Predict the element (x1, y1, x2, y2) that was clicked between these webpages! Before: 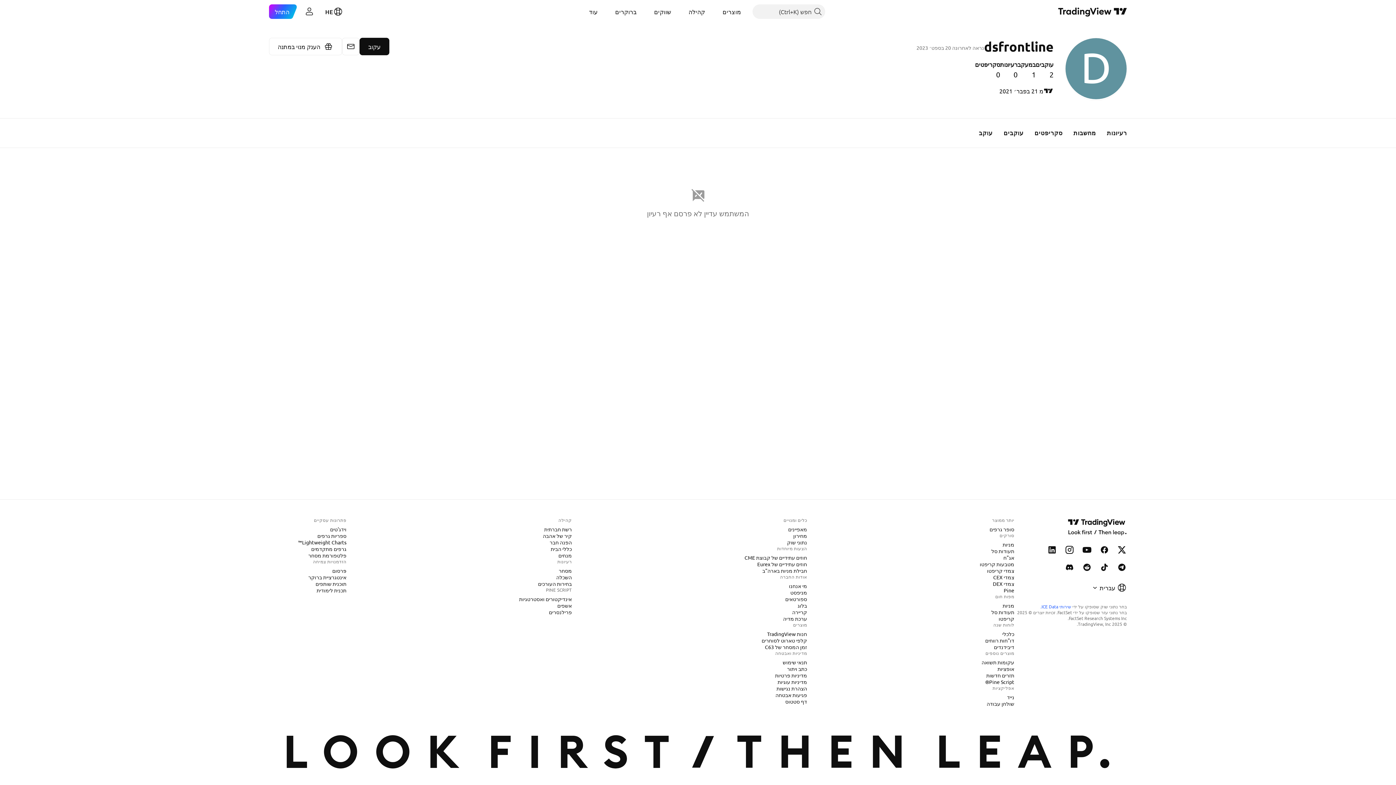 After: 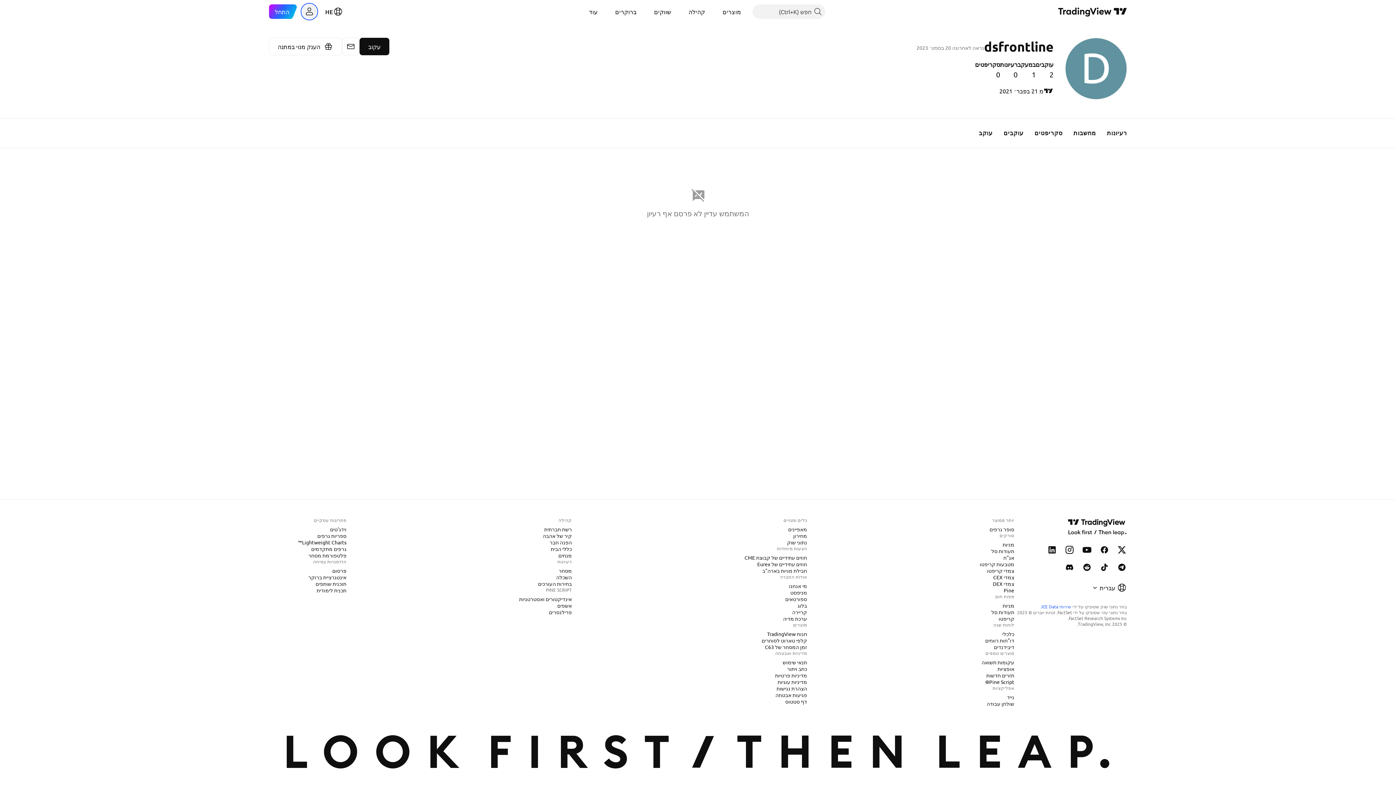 Action: bbox: (302, 4, 316, 18) label: פתח את תפריט המשתמש